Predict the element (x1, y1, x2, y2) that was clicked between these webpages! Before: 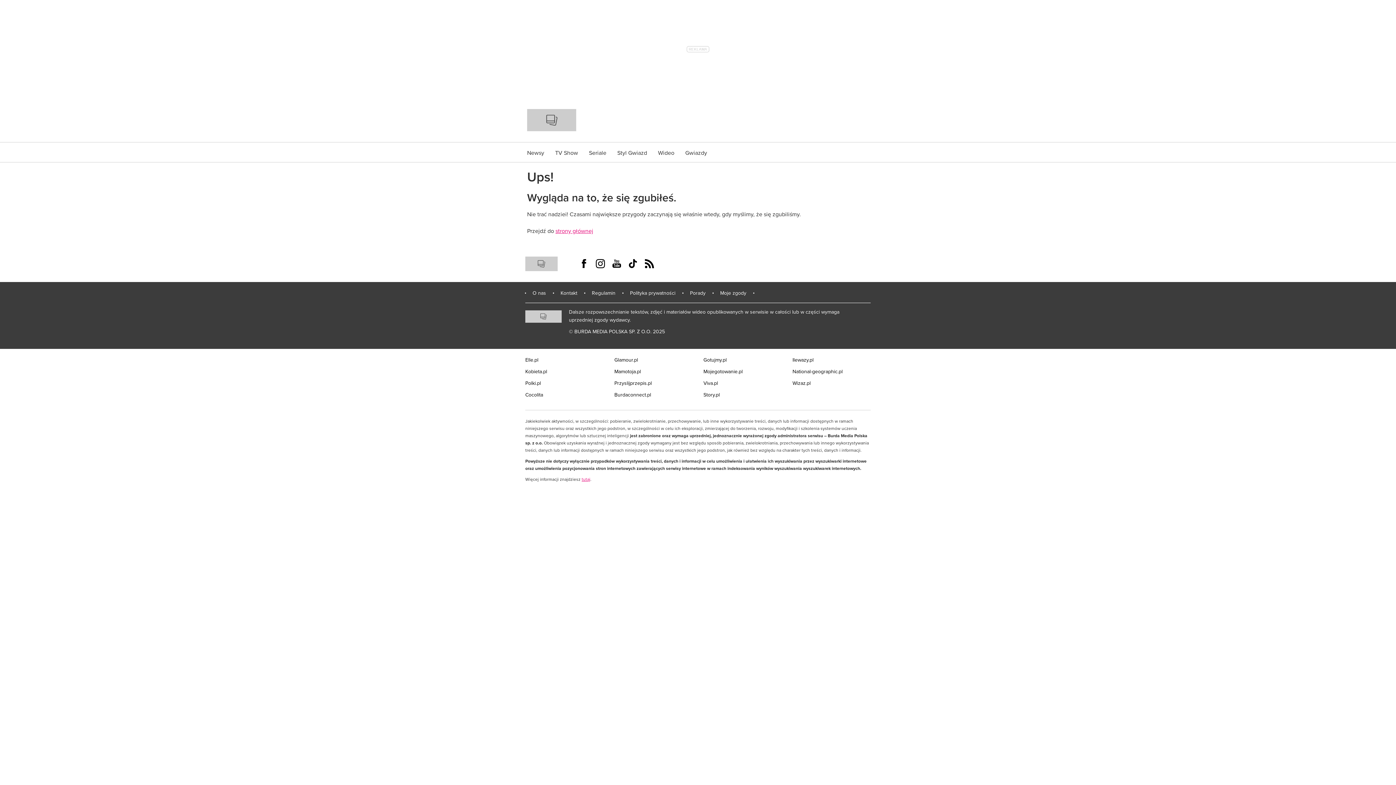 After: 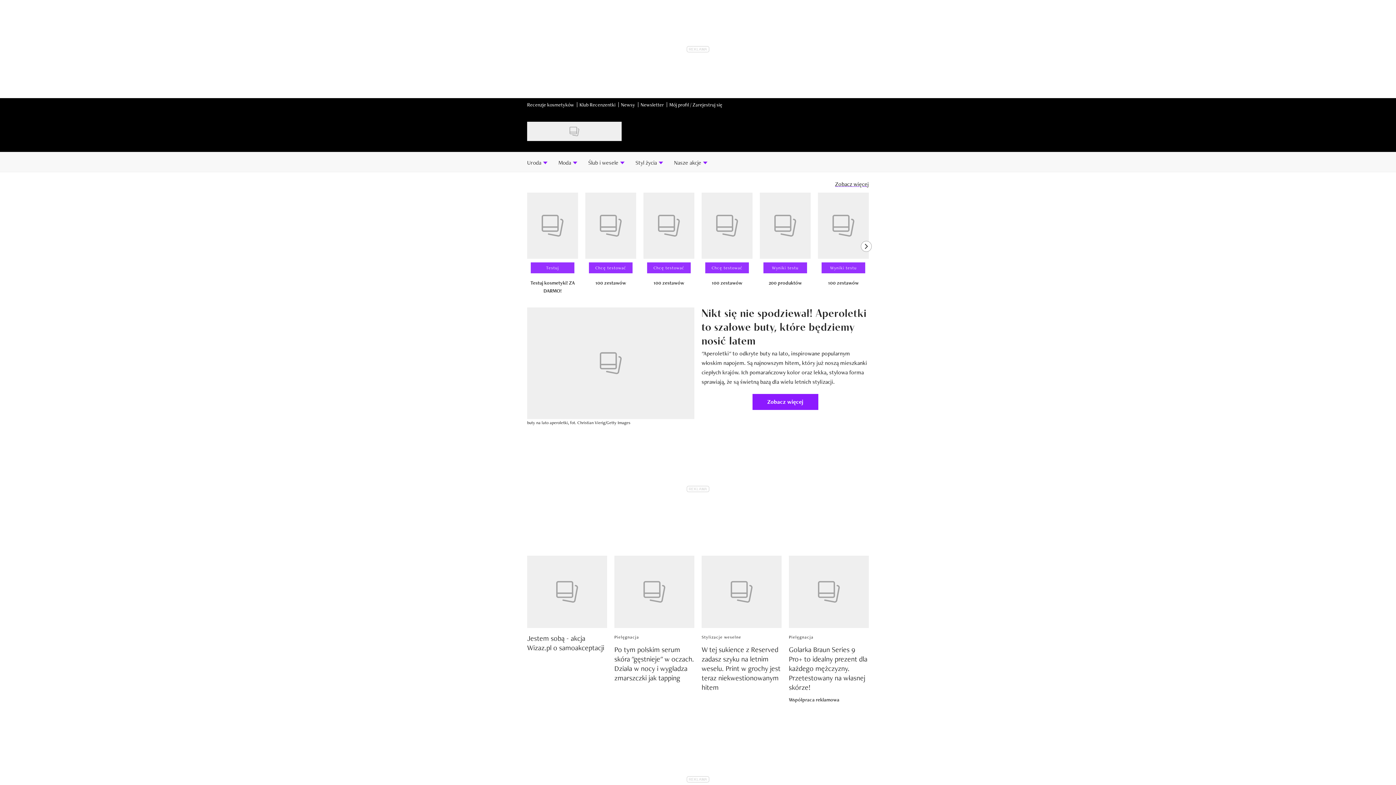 Action: label: Wizaz.pl bbox: (792, 379, 810, 387)